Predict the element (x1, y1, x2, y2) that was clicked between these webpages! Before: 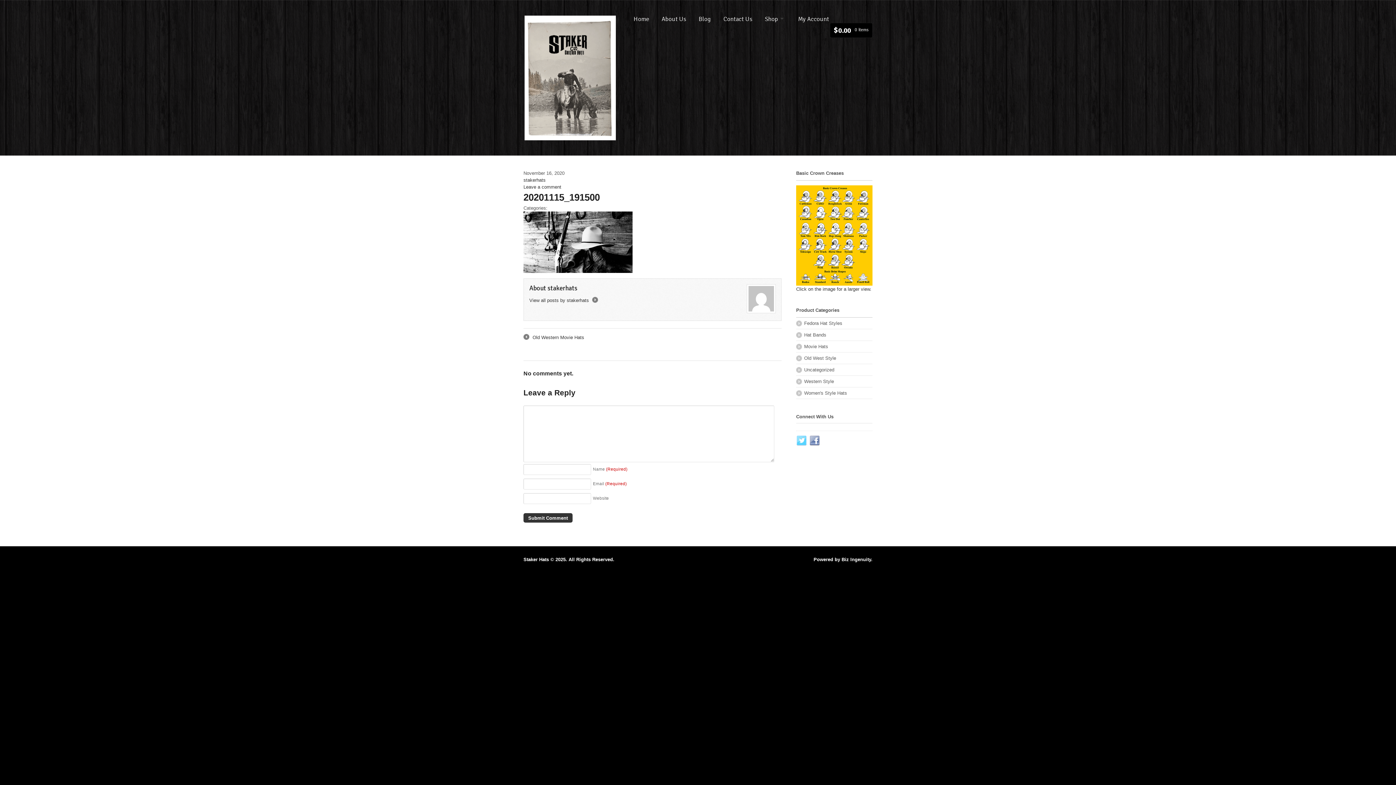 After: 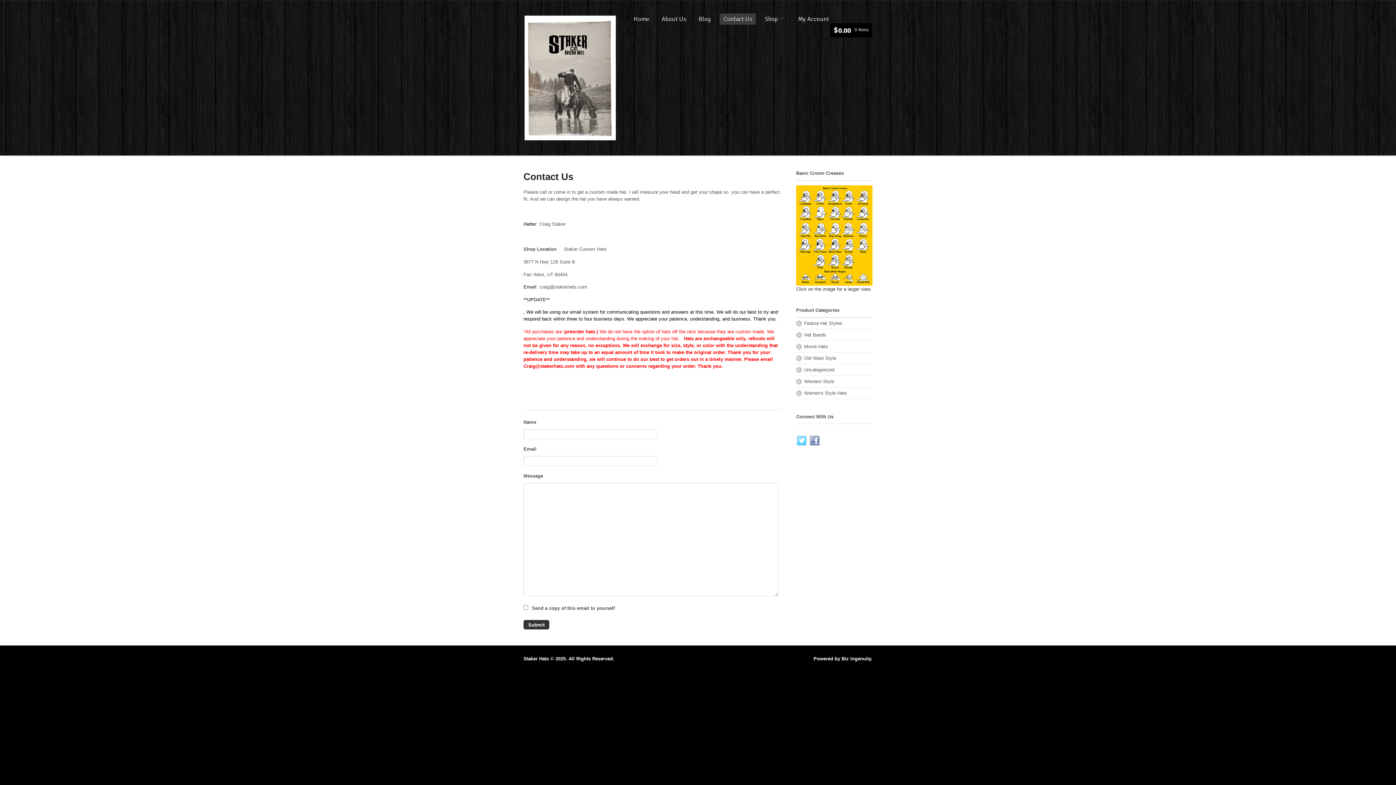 Action: label: Contact Us bbox: (720, 13, 756, 24)